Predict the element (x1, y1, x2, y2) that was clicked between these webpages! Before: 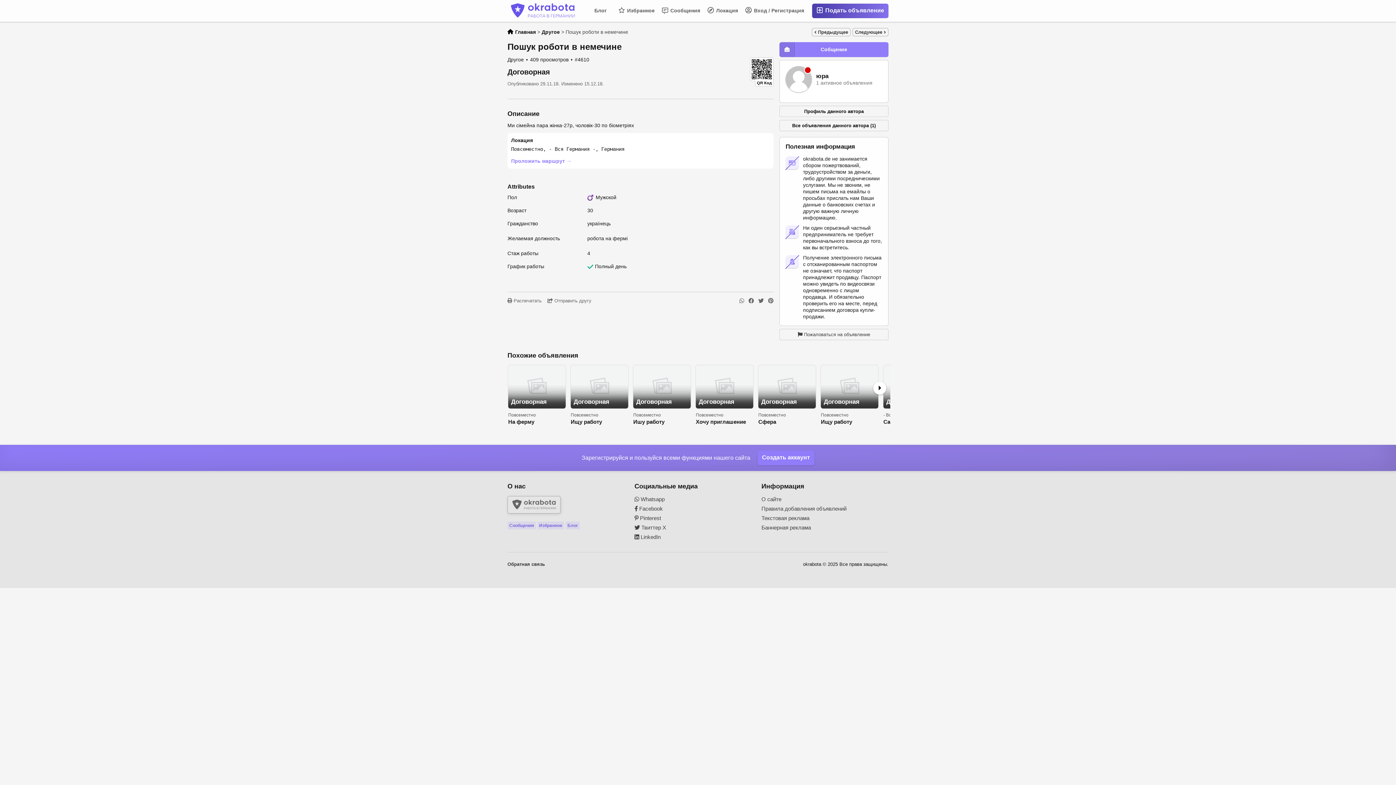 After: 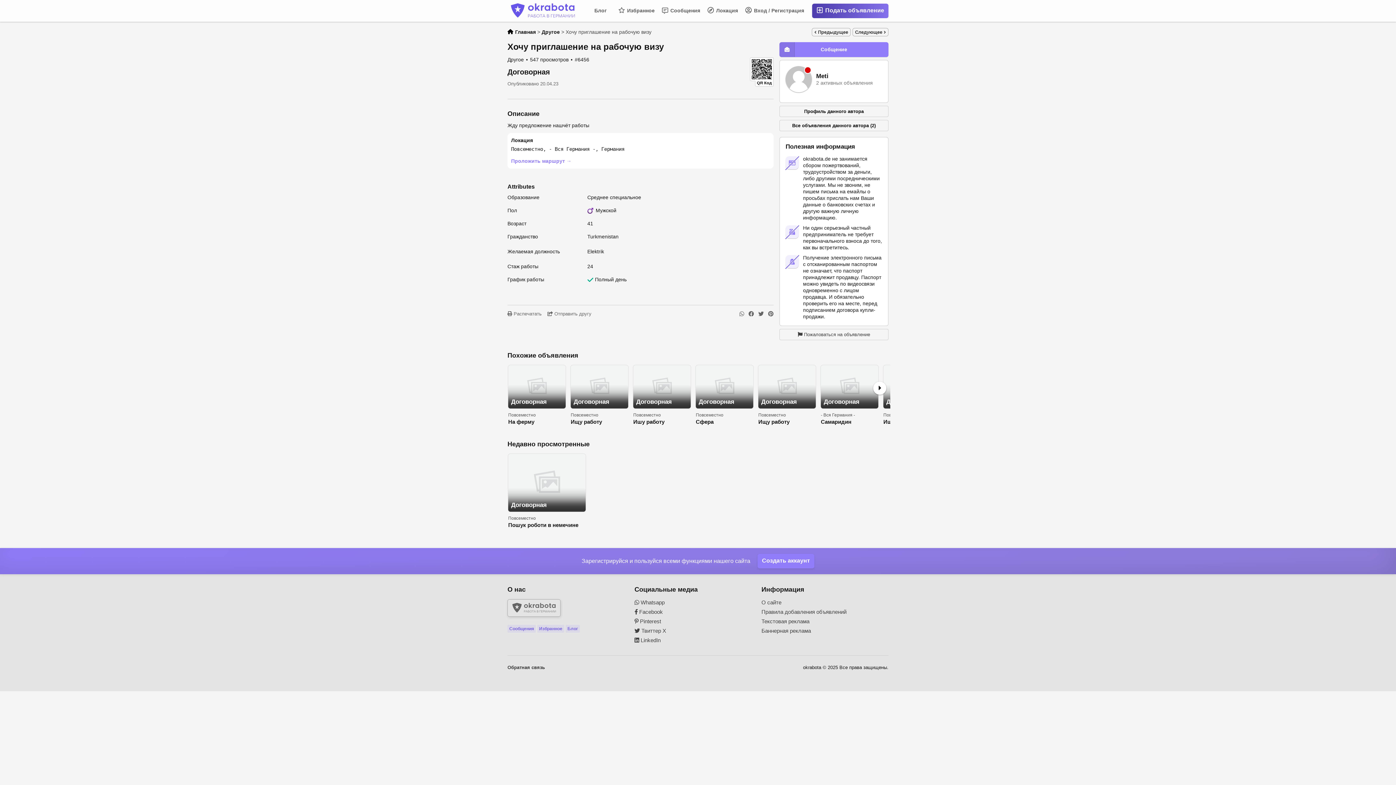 Action: label: Хочу приглашение на рабочую визу bbox: (696, 419, 753, 425)